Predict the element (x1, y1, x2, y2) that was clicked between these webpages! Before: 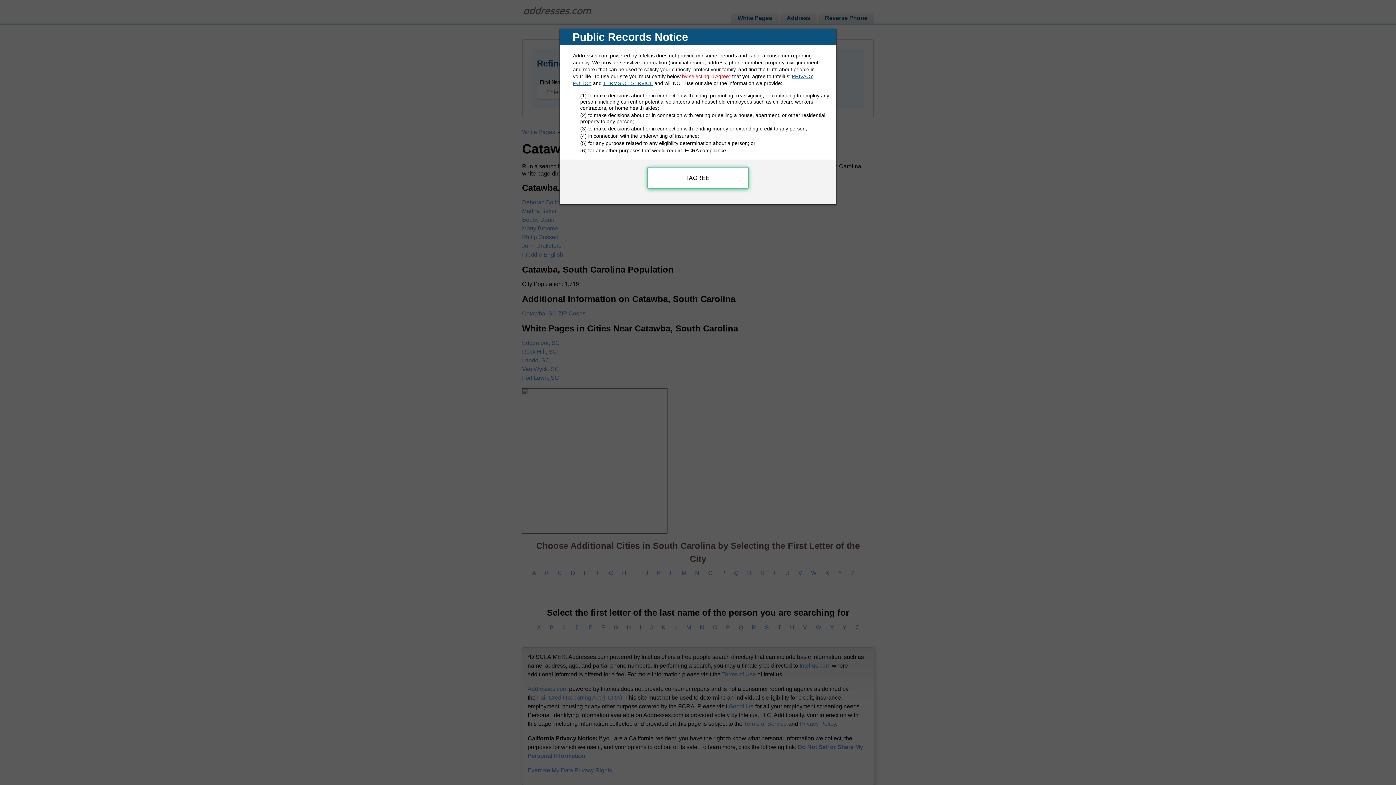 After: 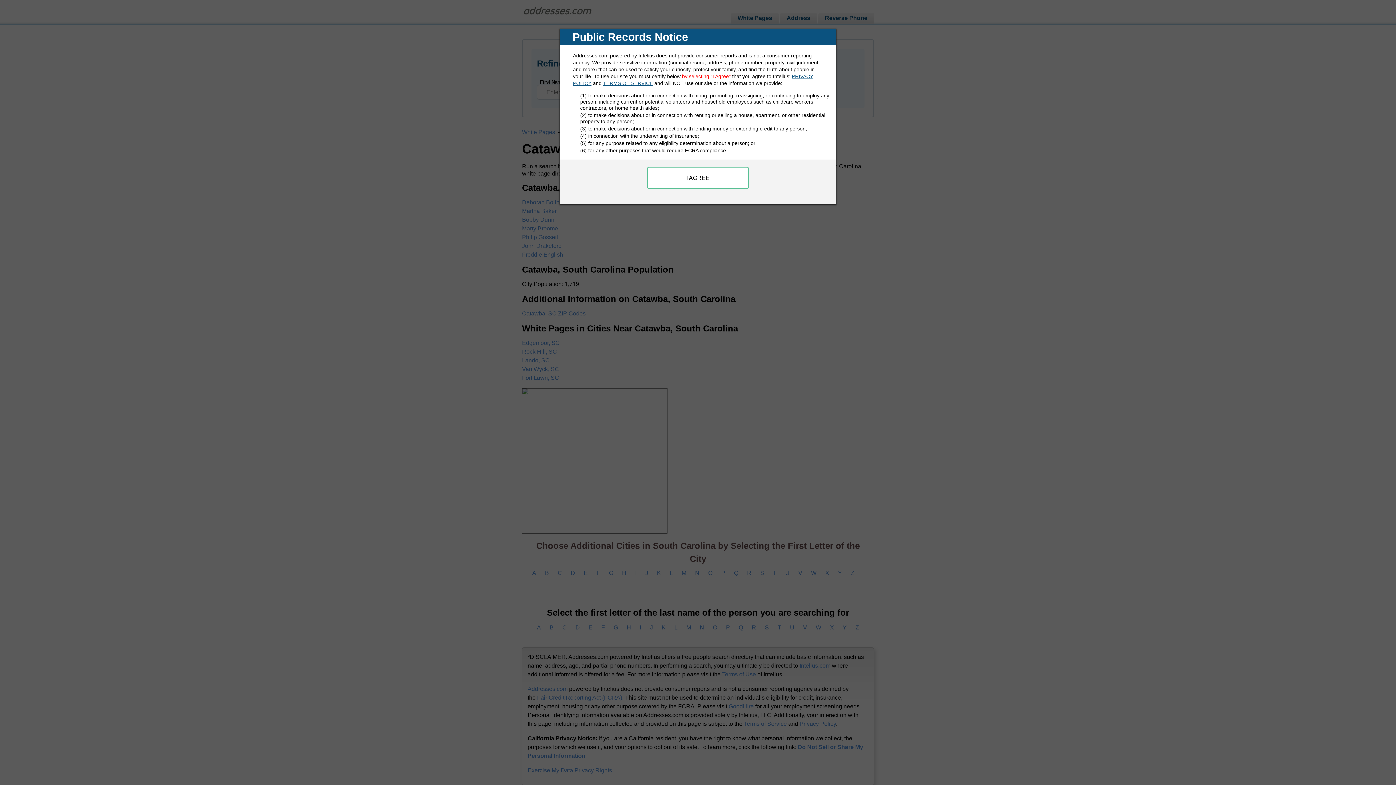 Action: bbox: (603, 80, 653, 86) label: TERMS OF SERVICE